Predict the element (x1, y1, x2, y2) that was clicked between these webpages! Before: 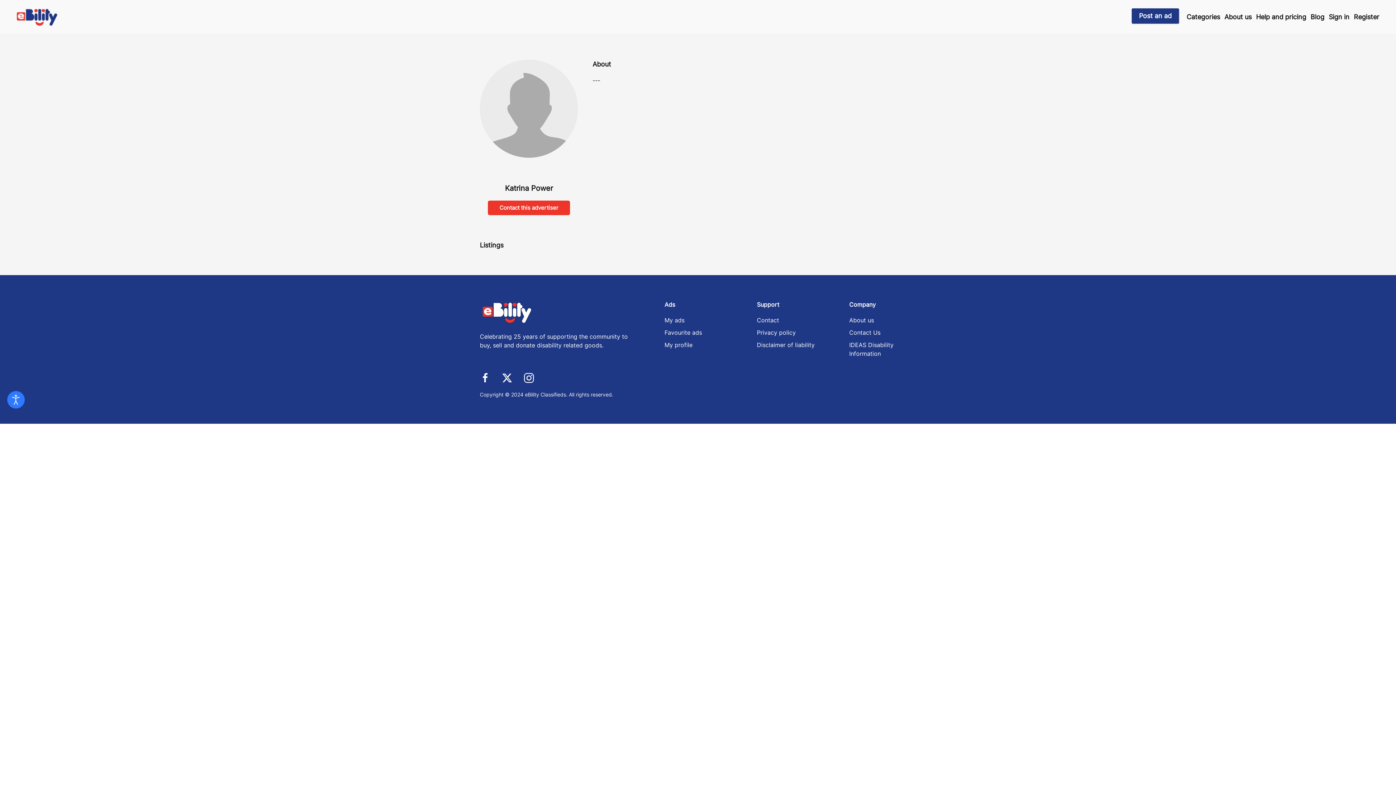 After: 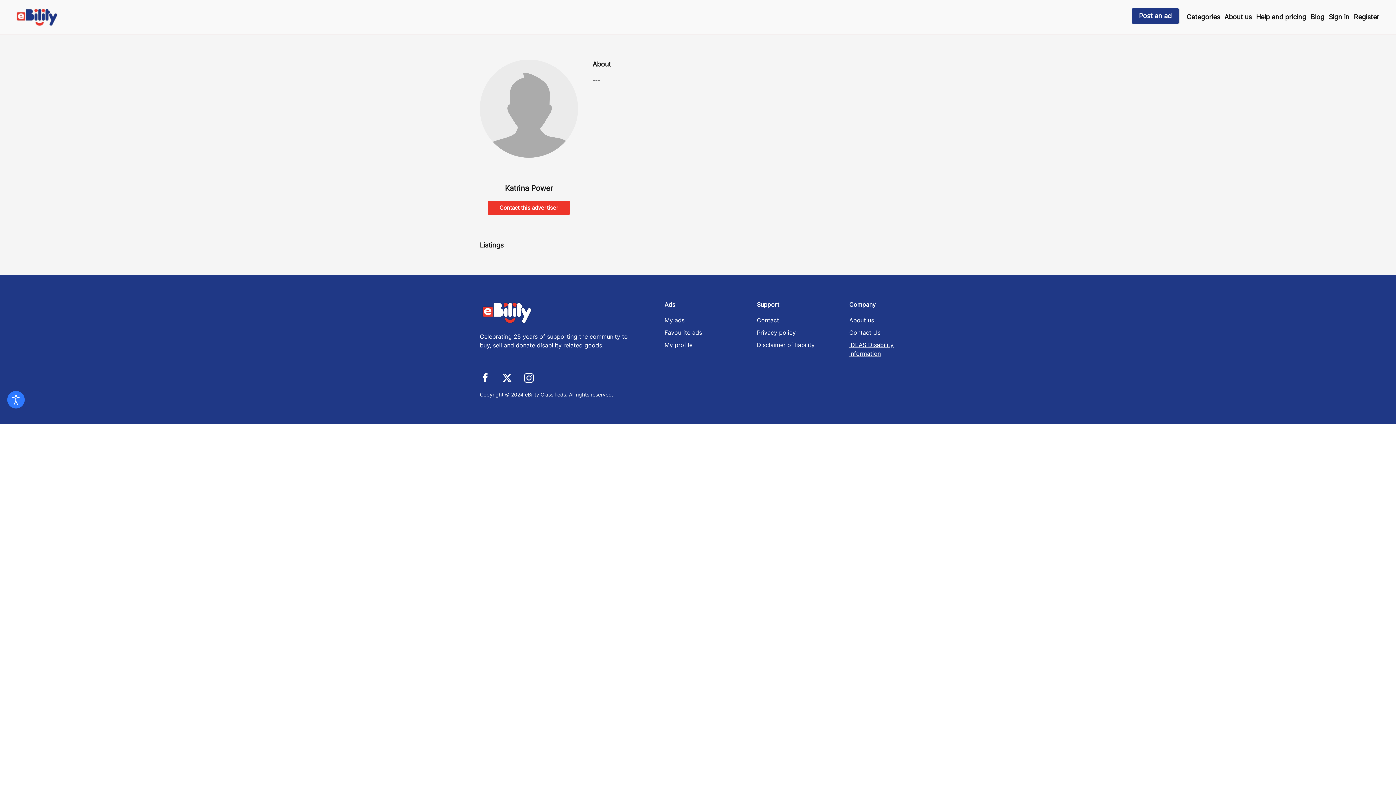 Action: label: IDEAS Disability Information bbox: (849, 340, 916, 358)